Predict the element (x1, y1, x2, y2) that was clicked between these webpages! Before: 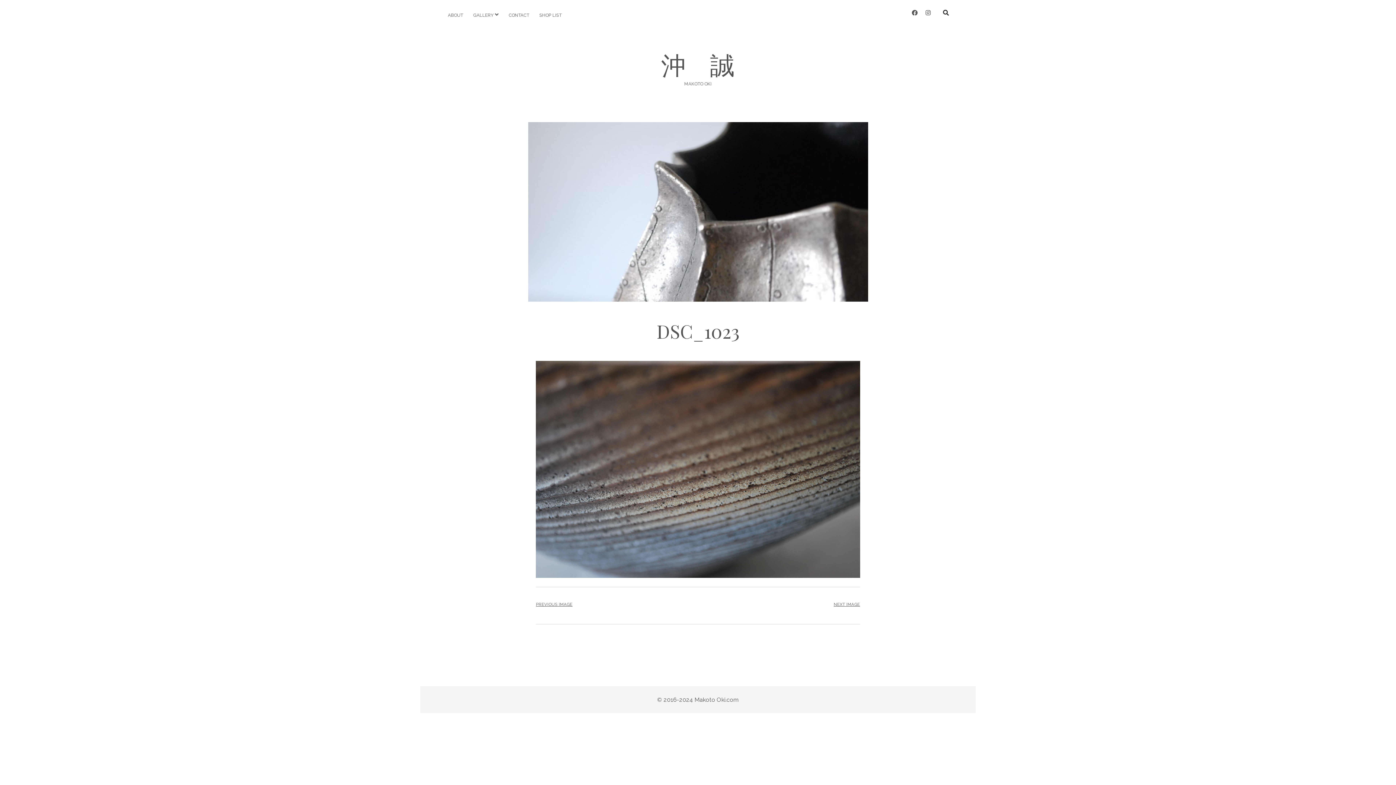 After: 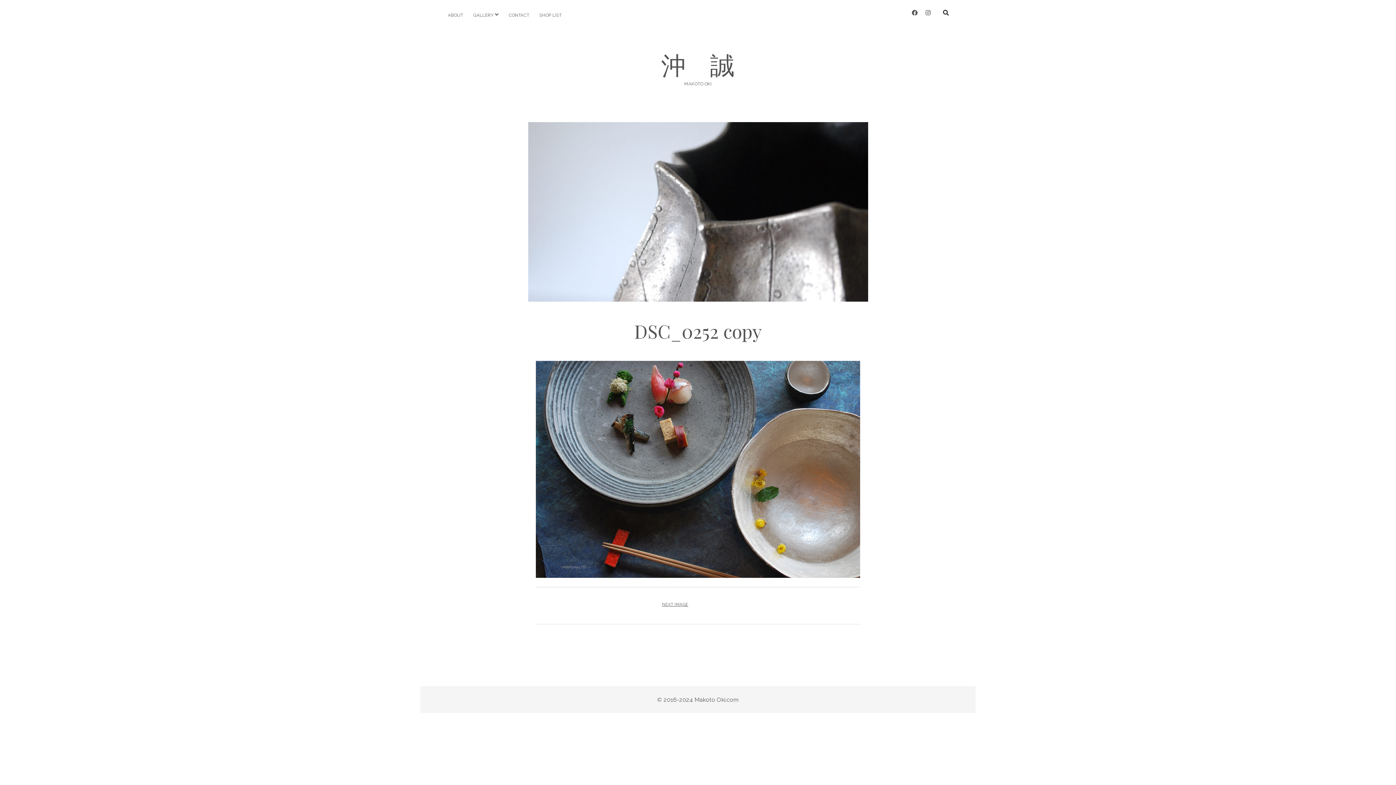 Action: bbox: (536, 602, 572, 607) label: PREVIOUS IMAGE